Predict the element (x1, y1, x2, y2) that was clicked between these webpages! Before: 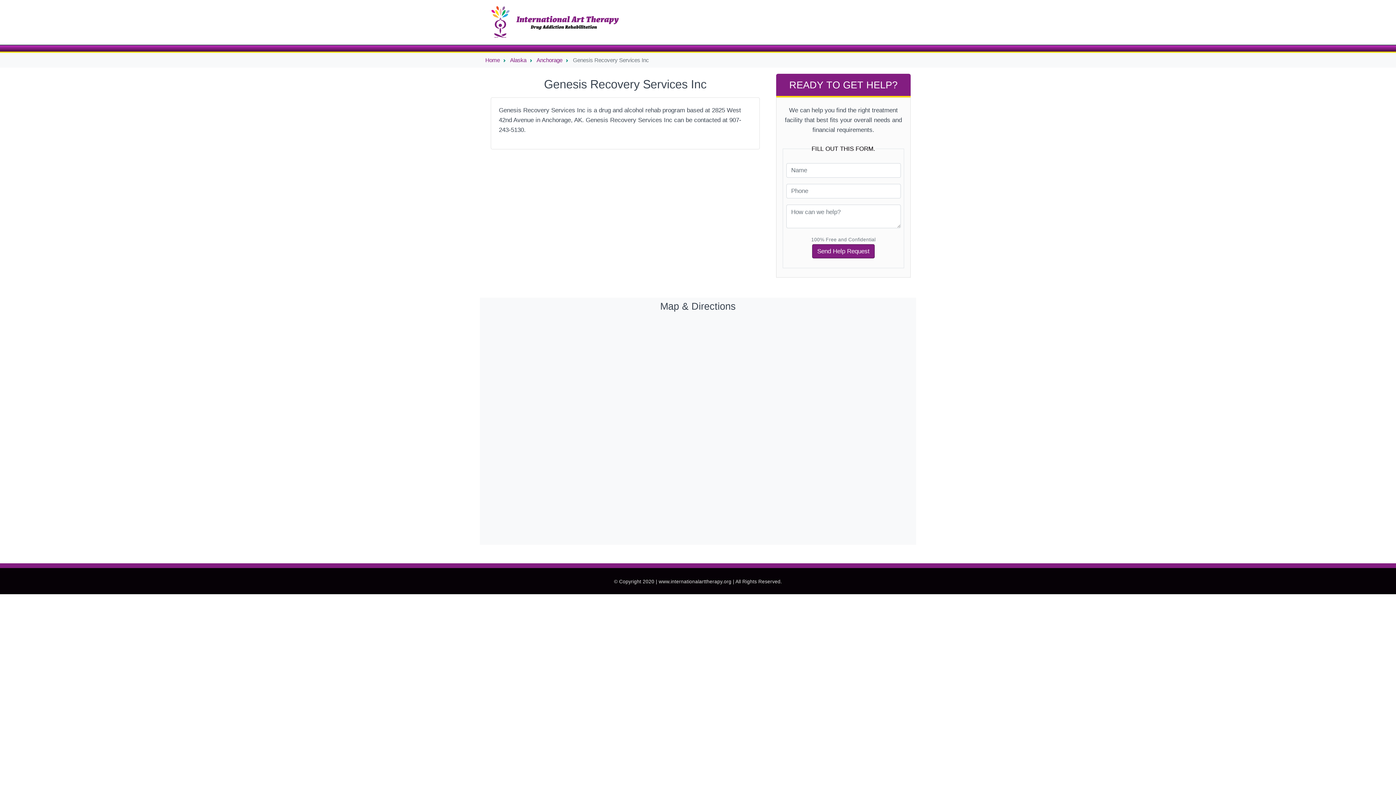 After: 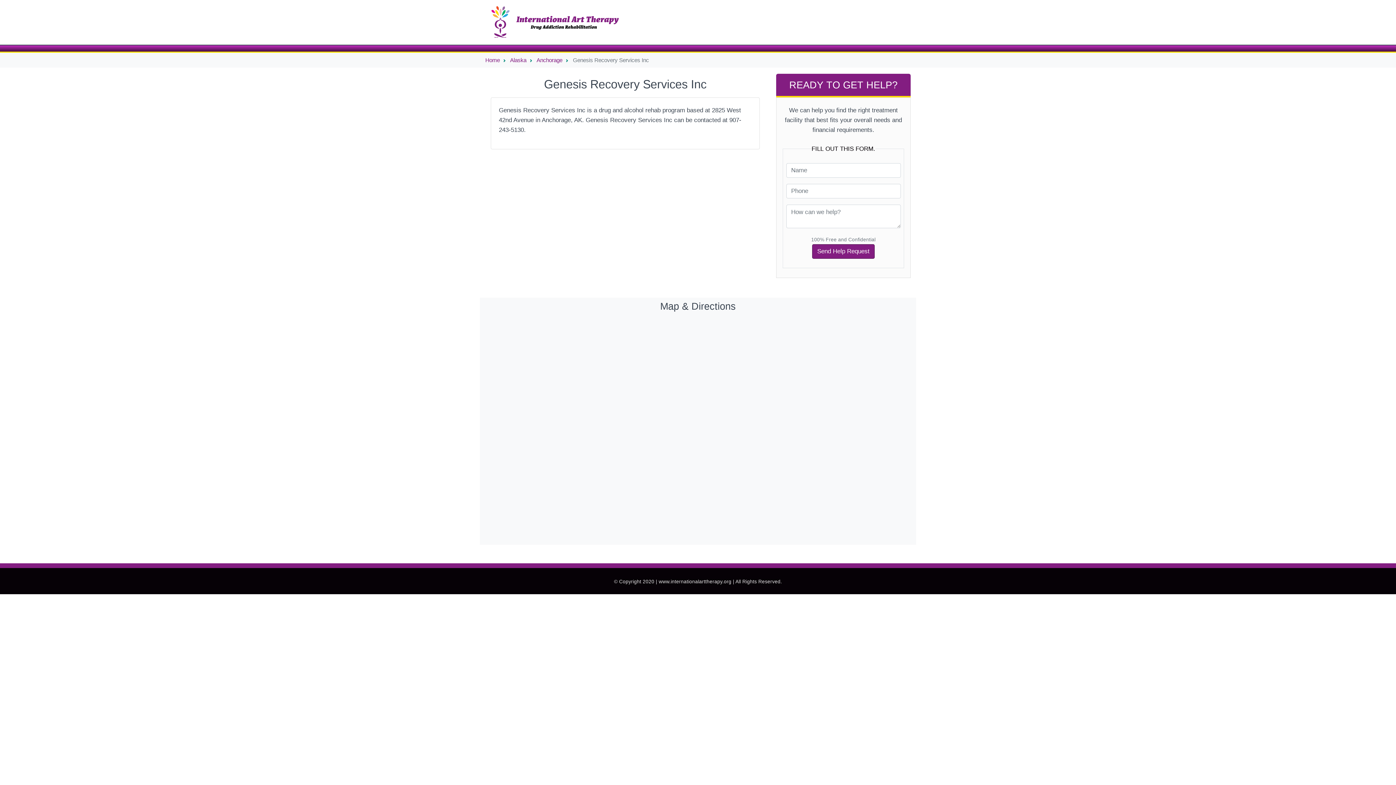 Action: bbox: (573, 57, 649, 63) label: Genesis Recovery Services Inc